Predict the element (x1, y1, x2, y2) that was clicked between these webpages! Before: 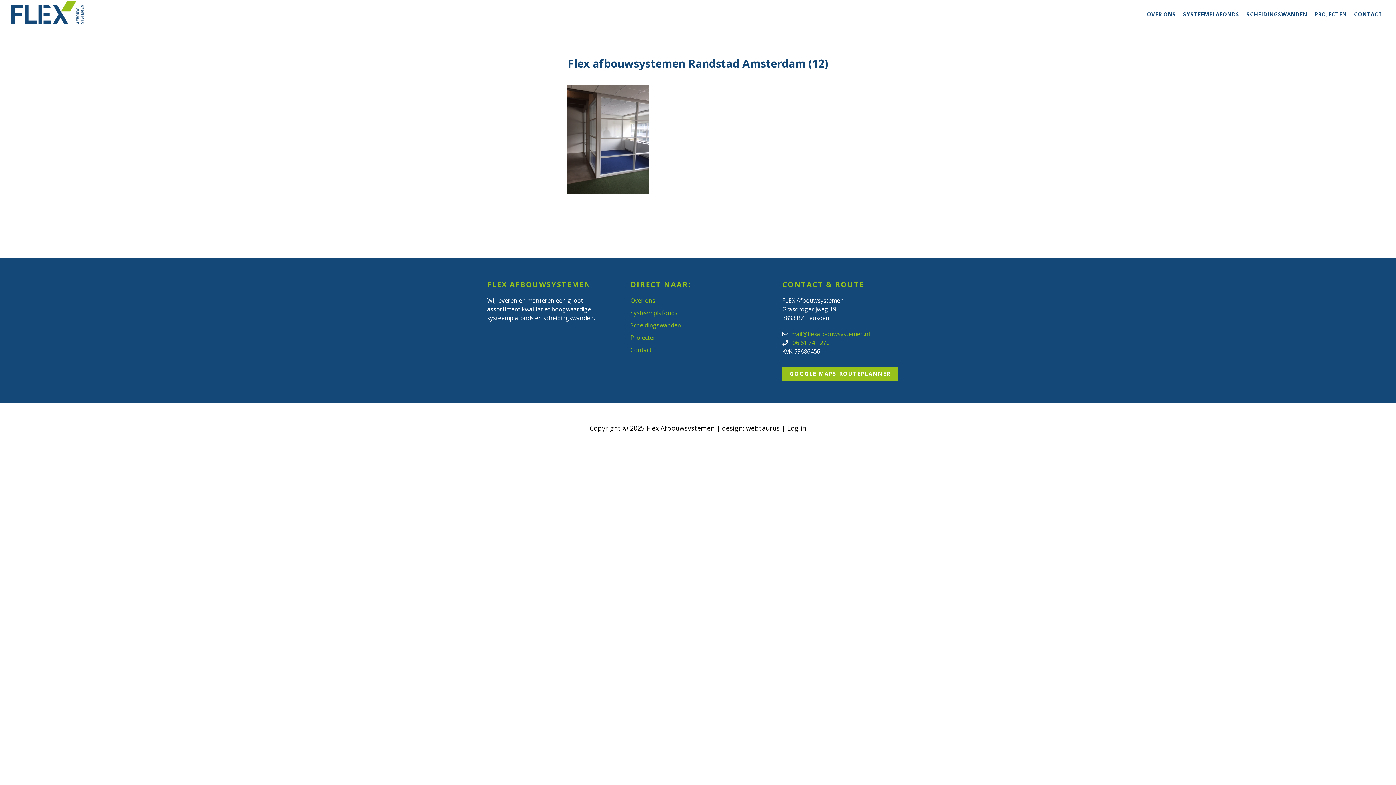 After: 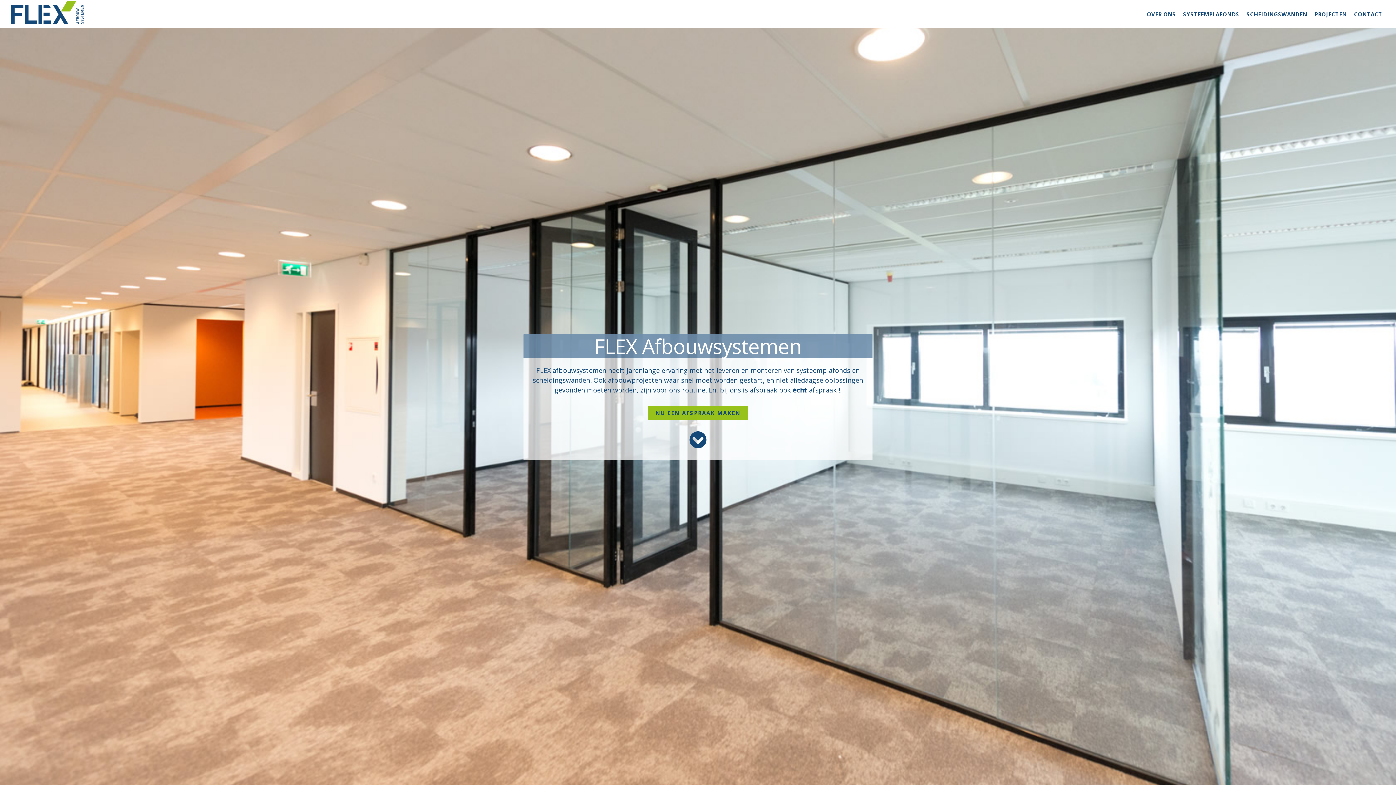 Action: label:   bbox: (1135, 0, 1142, 28)